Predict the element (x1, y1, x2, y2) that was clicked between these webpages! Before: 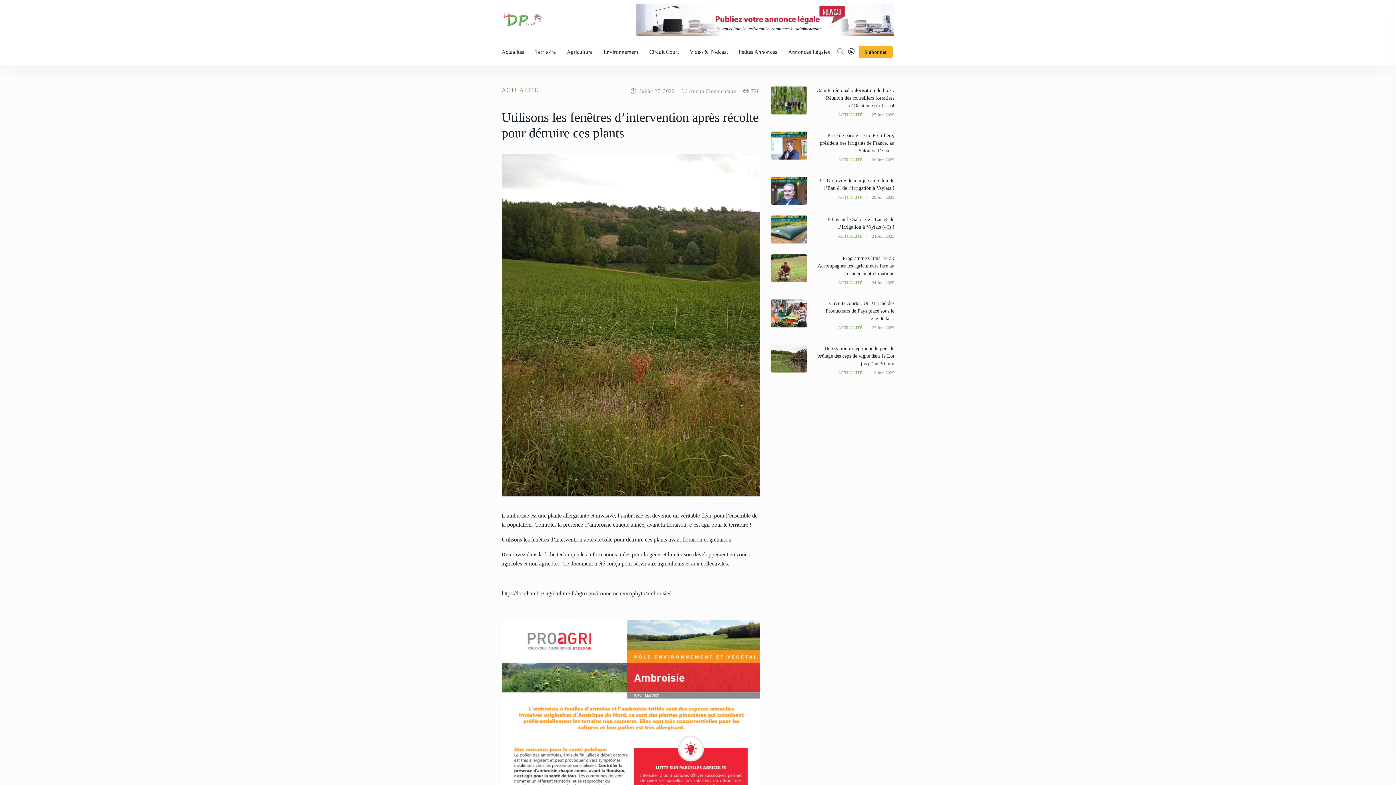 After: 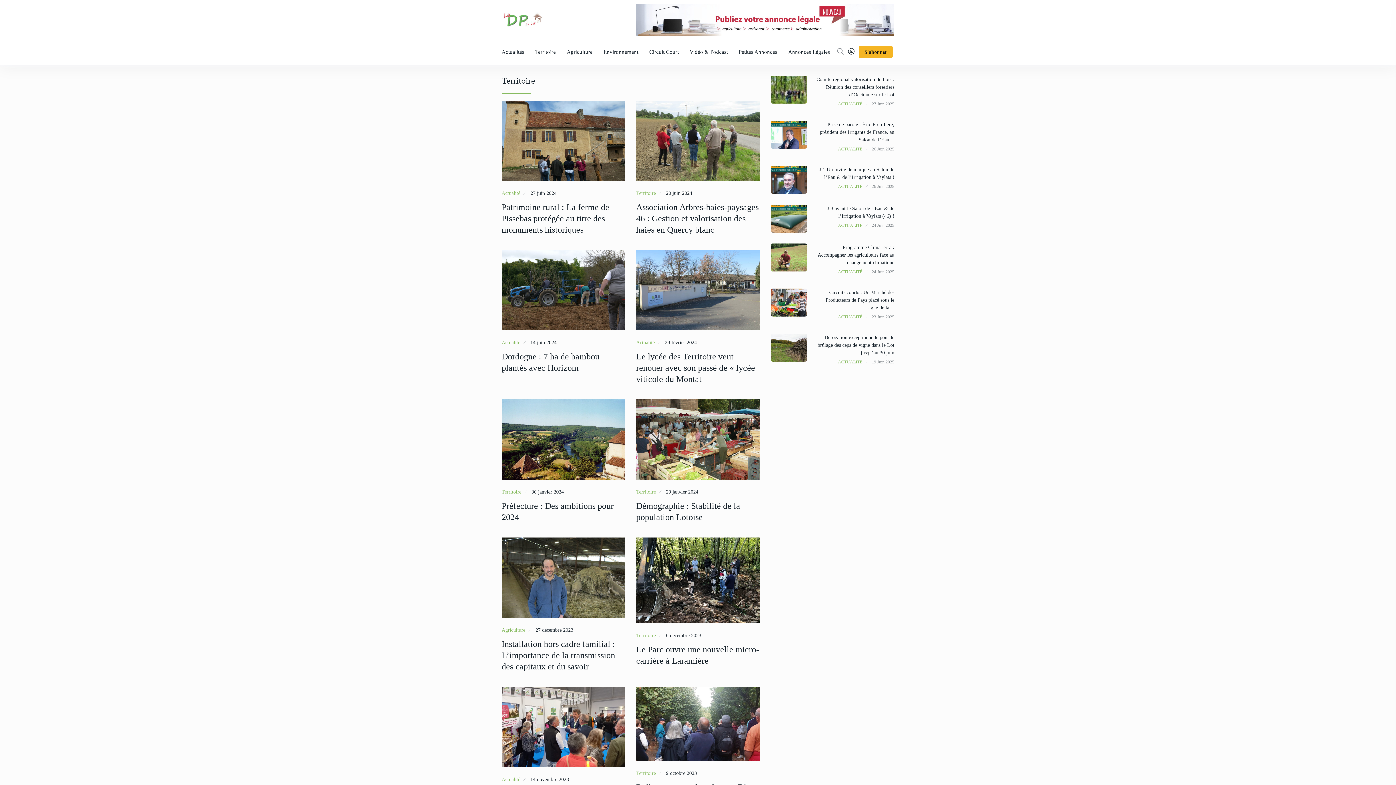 Action: bbox: (529, 39, 561, 64) label: Territoire